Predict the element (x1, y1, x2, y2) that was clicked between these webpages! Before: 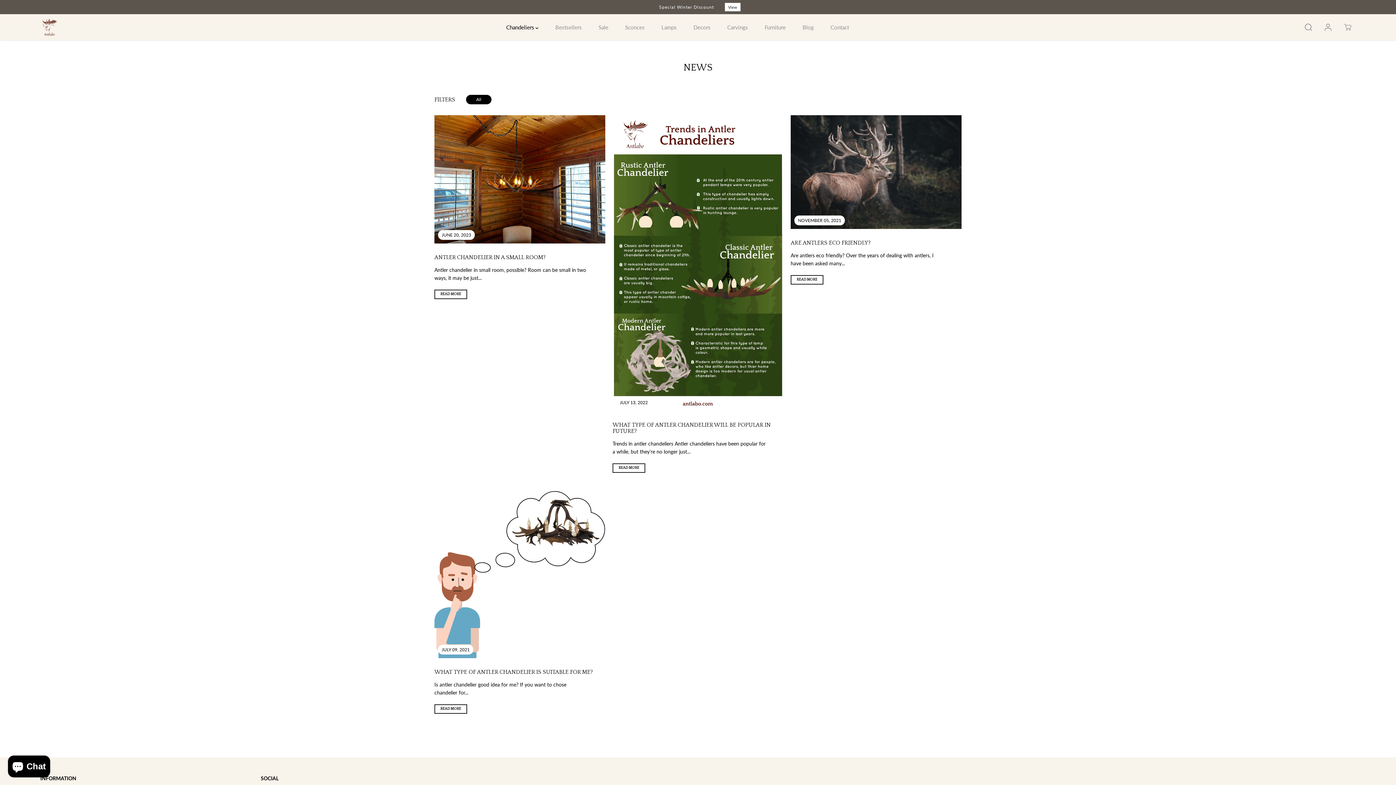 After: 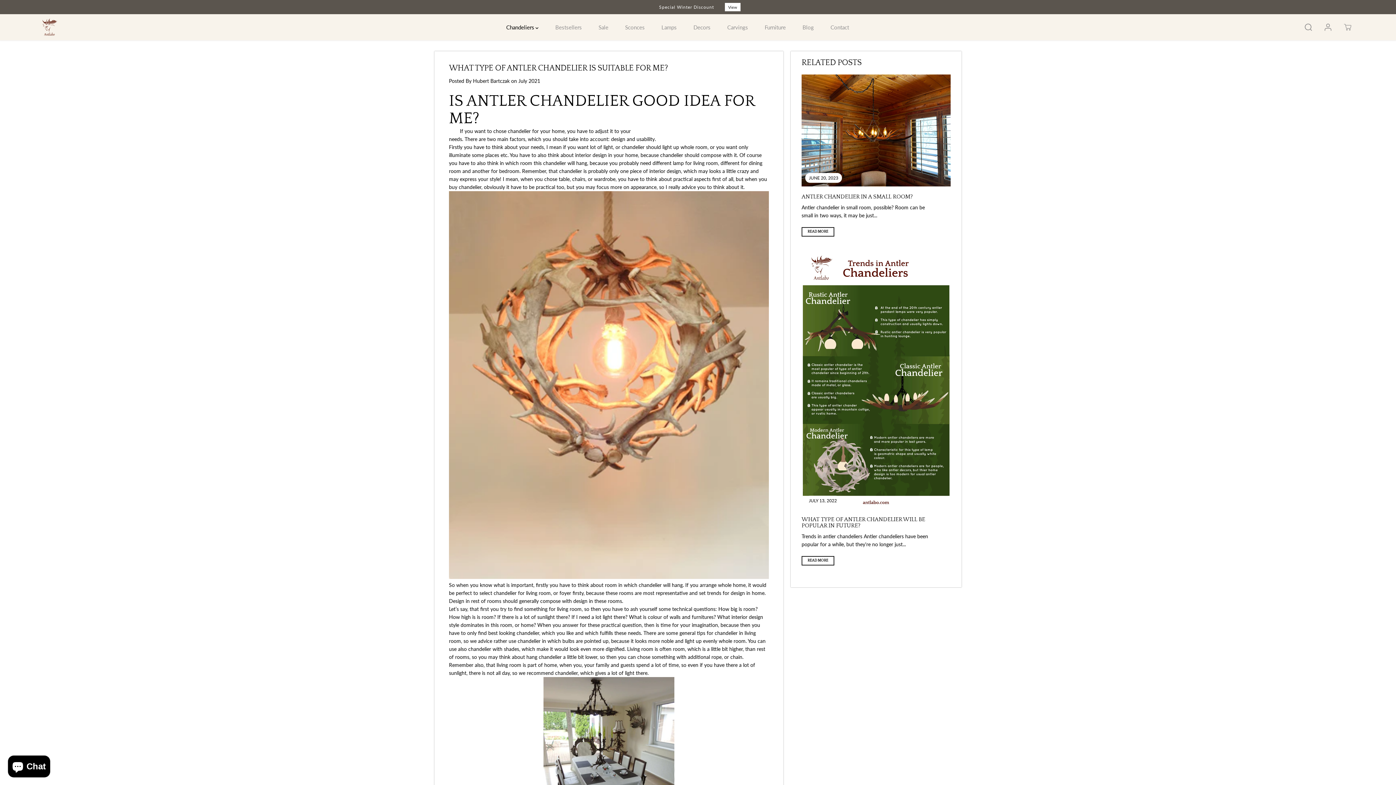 Action: bbox: (434, 487, 605, 658) label: JULY 09, 2021